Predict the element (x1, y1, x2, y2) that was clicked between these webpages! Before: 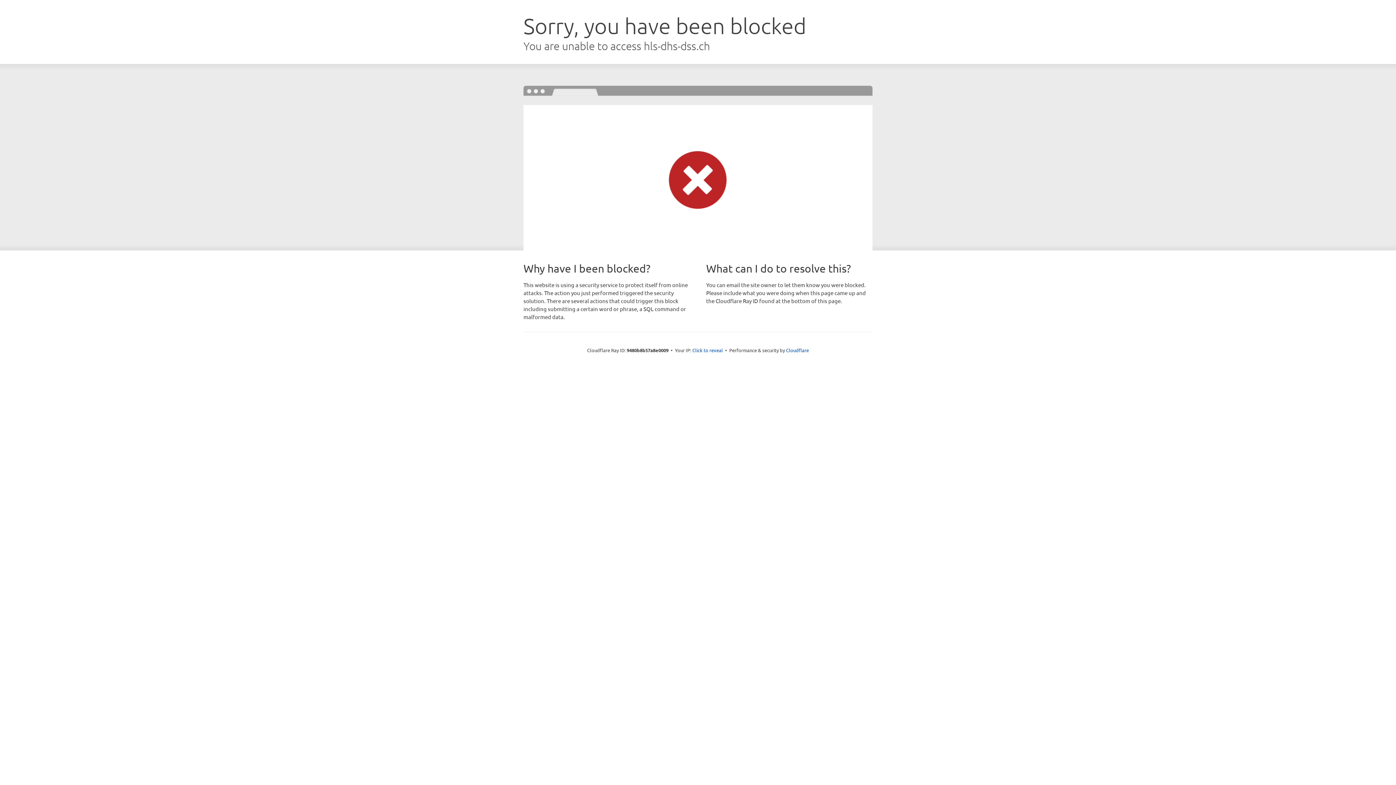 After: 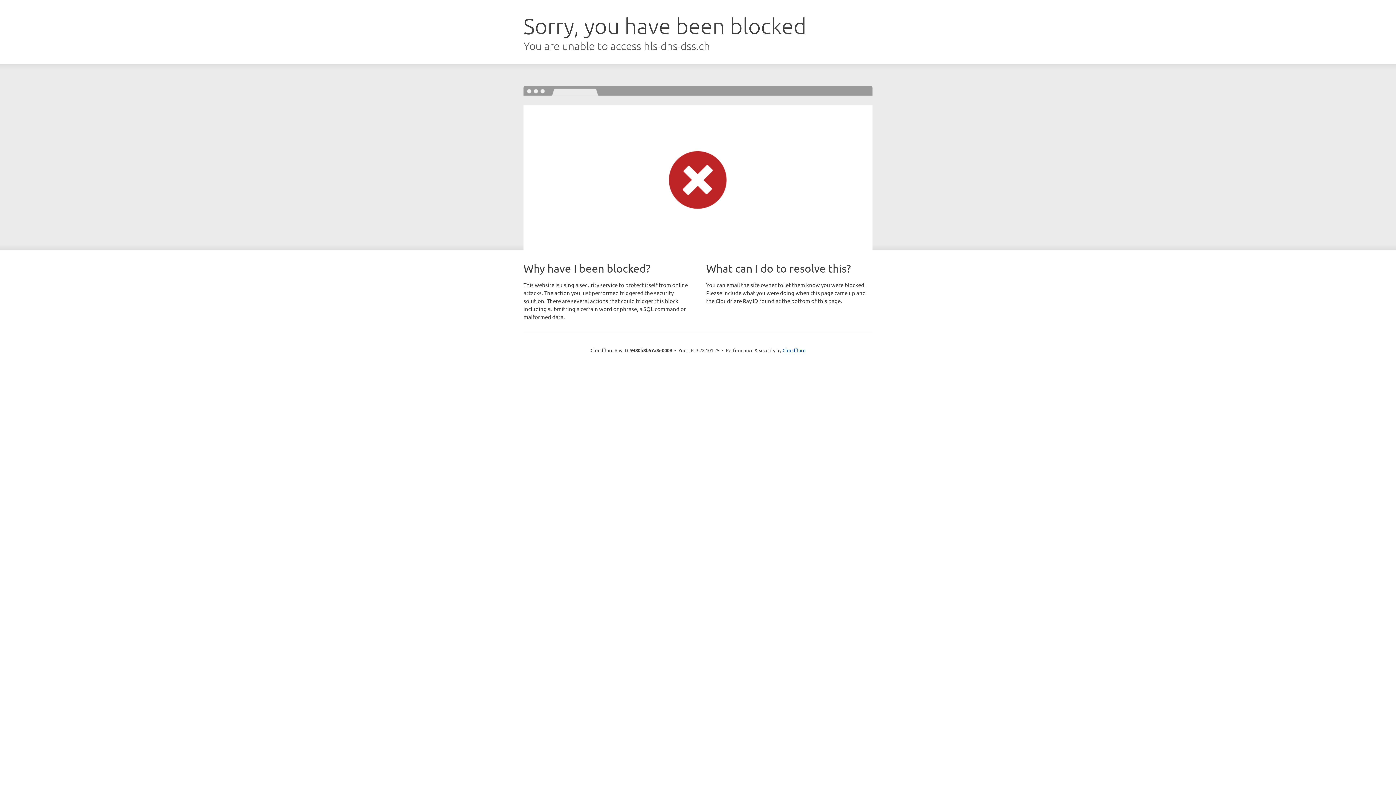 Action: label: Click to reveal bbox: (692, 346, 723, 353)